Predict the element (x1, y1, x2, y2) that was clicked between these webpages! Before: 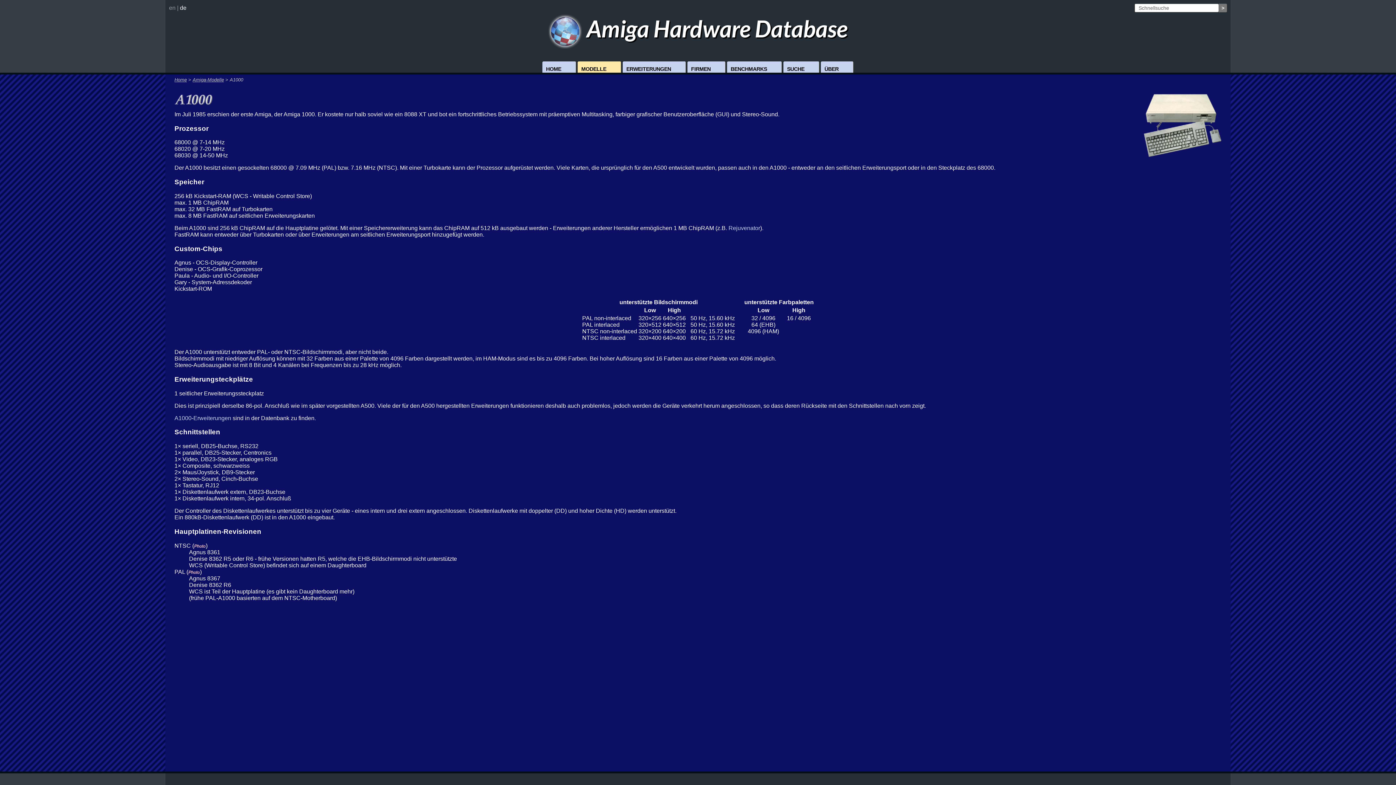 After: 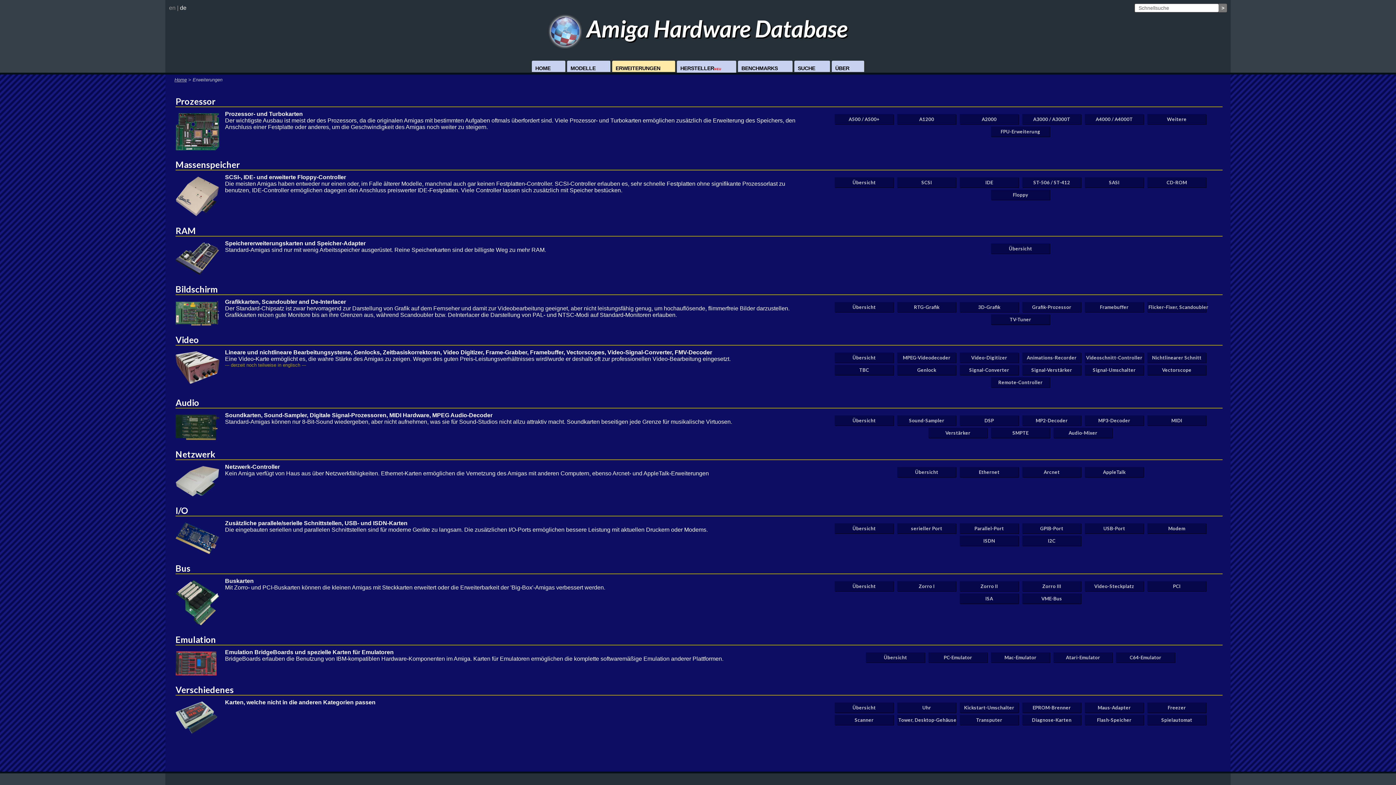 Action: label: ERWEITERUNGEN bbox: (622, 61, 686, 72)